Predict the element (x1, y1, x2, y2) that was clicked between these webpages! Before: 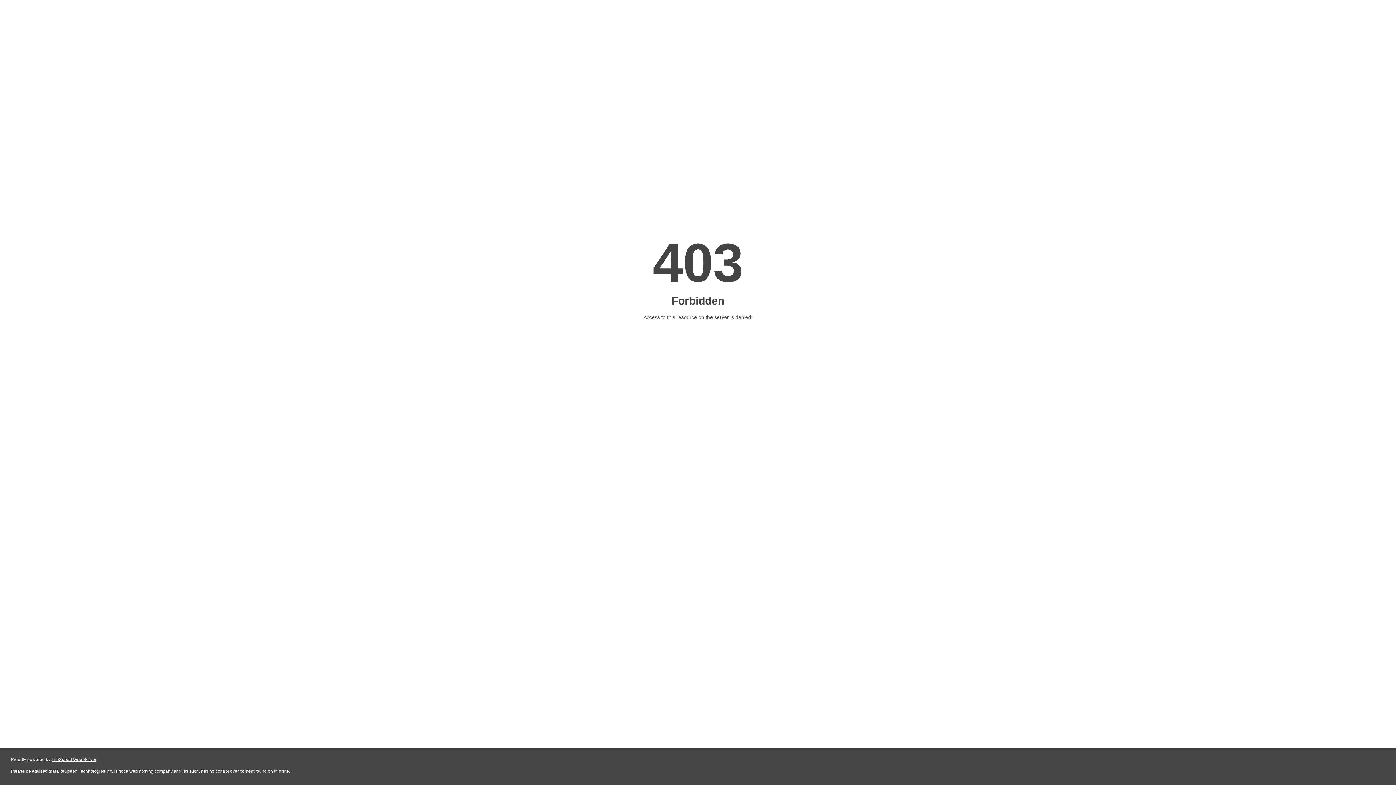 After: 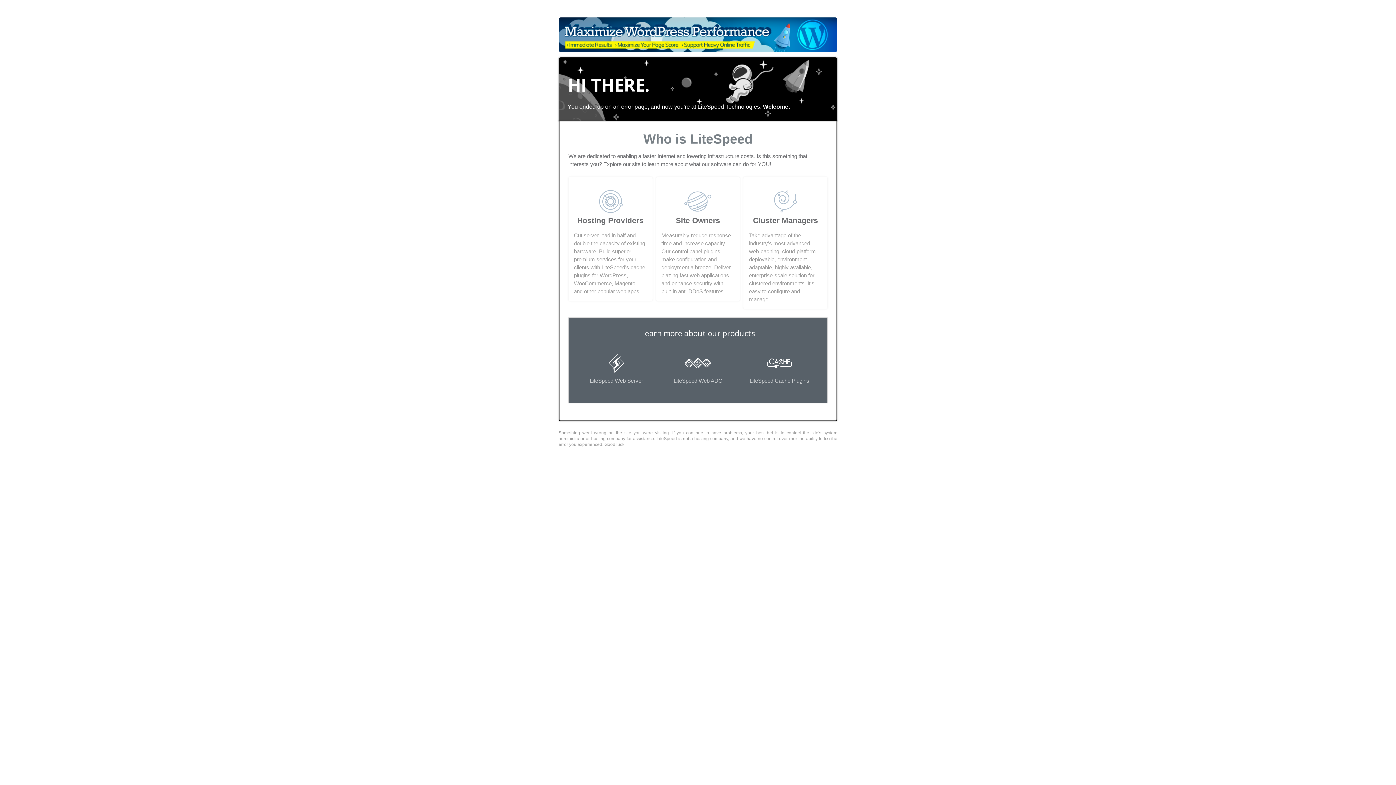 Action: label: LiteSpeed Web Server bbox: (51, 757, 96, 762)